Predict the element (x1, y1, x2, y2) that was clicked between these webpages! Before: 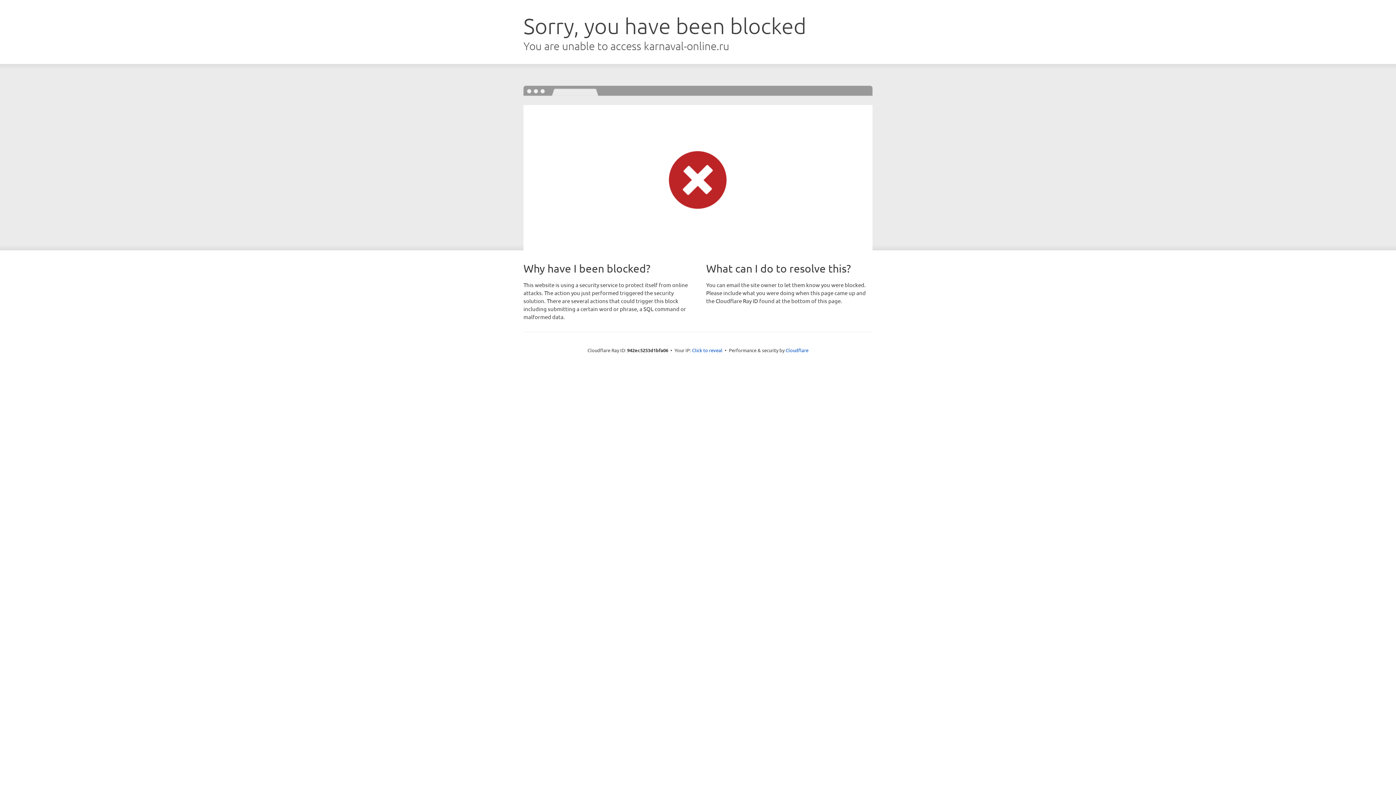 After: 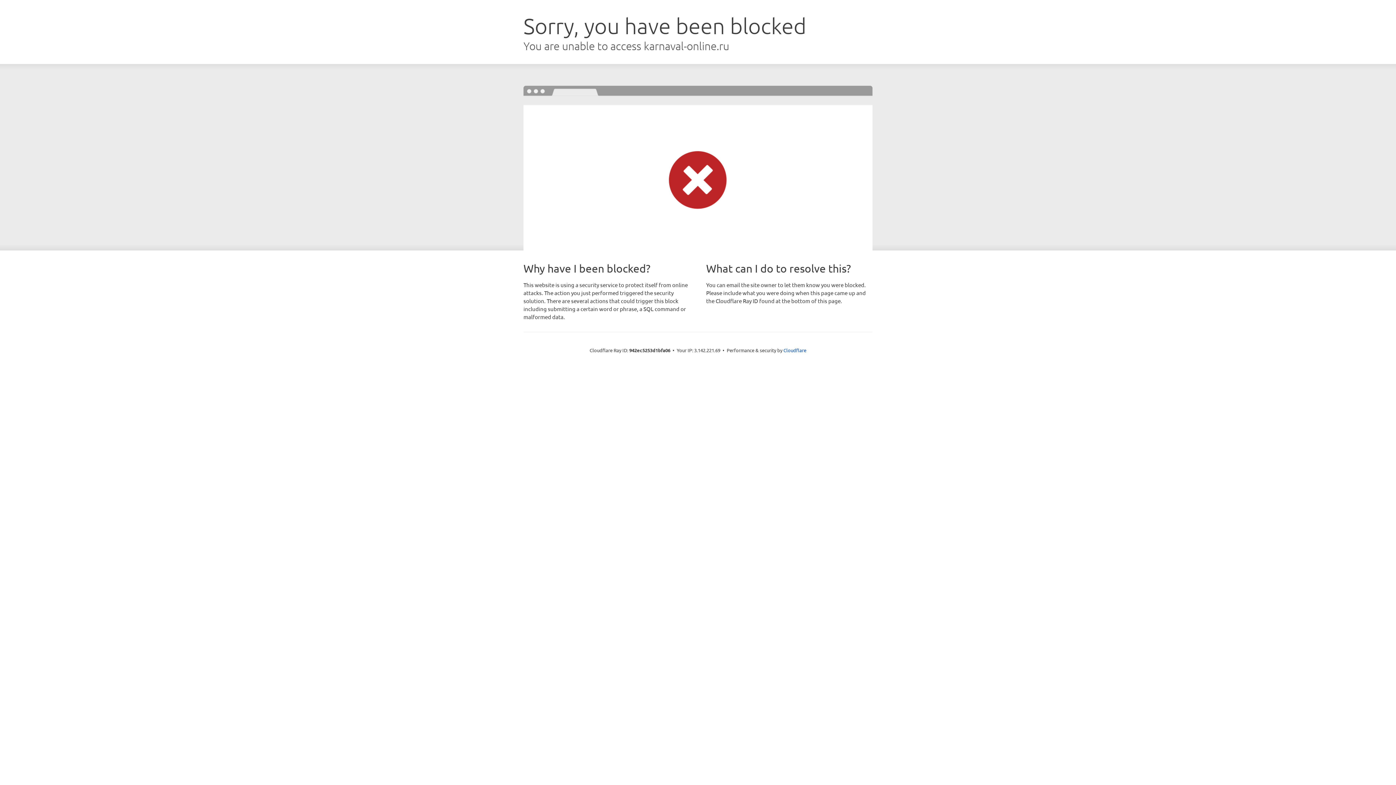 Action: bbox: (692, 346, 722, 353) label: Click to reveal